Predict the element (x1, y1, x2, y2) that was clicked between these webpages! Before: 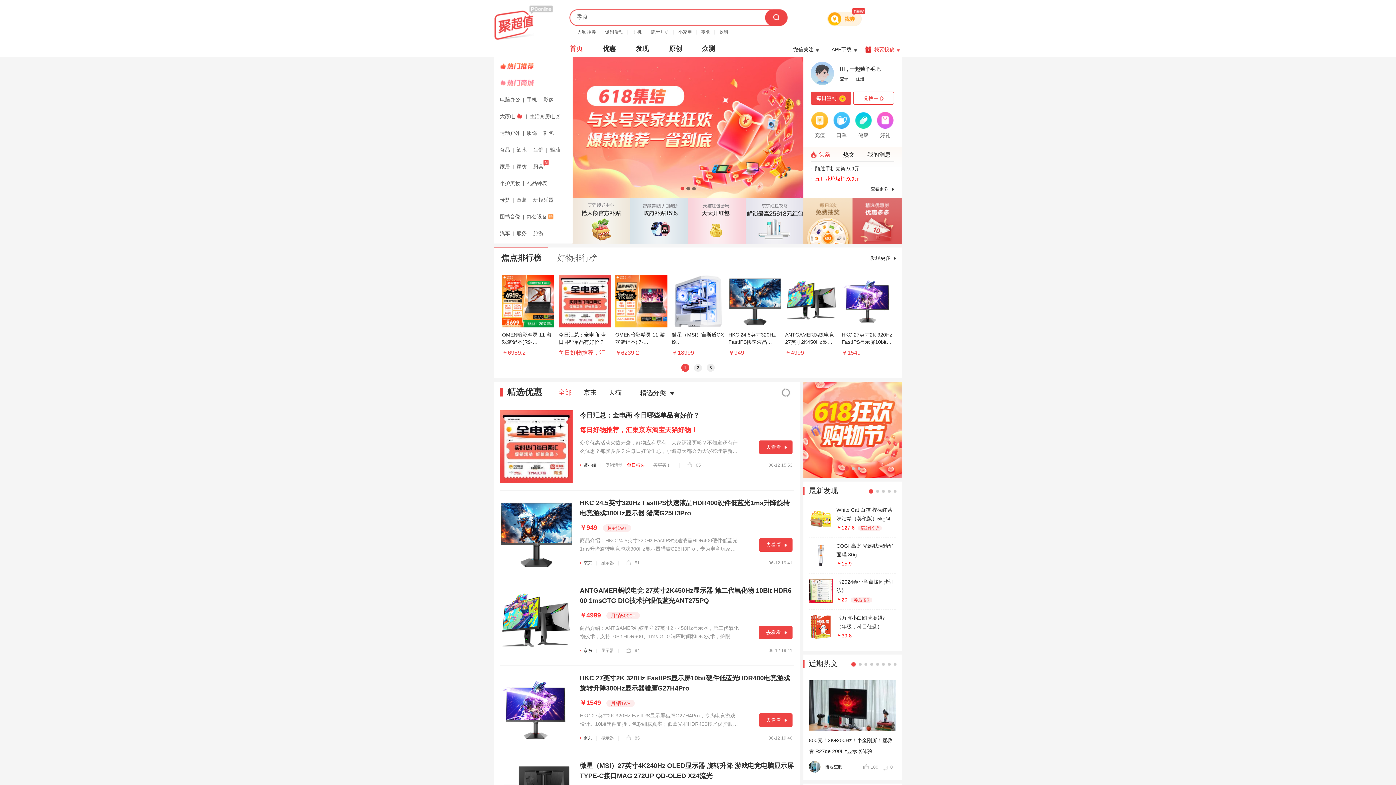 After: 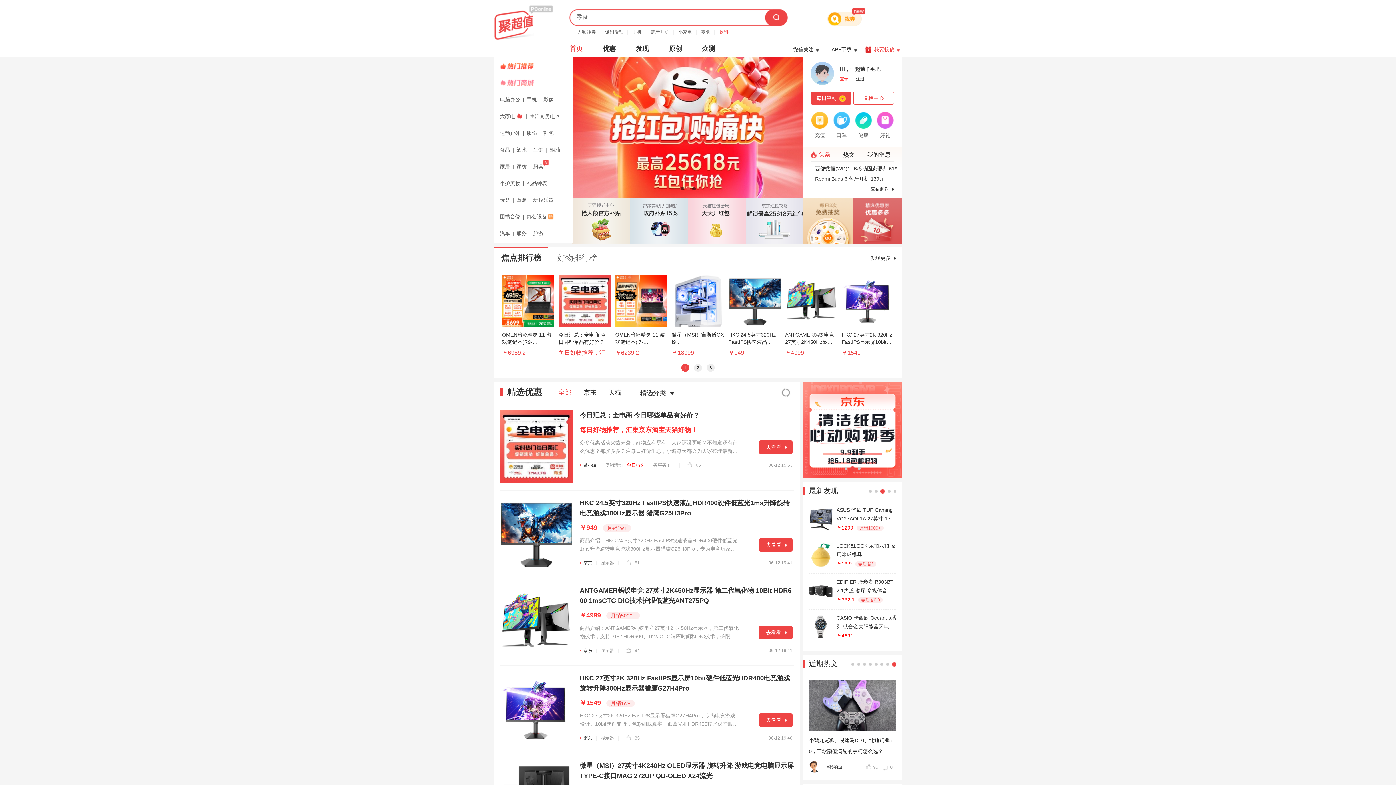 Action: bbox: (719, 27, 733, 34) label: 饮料